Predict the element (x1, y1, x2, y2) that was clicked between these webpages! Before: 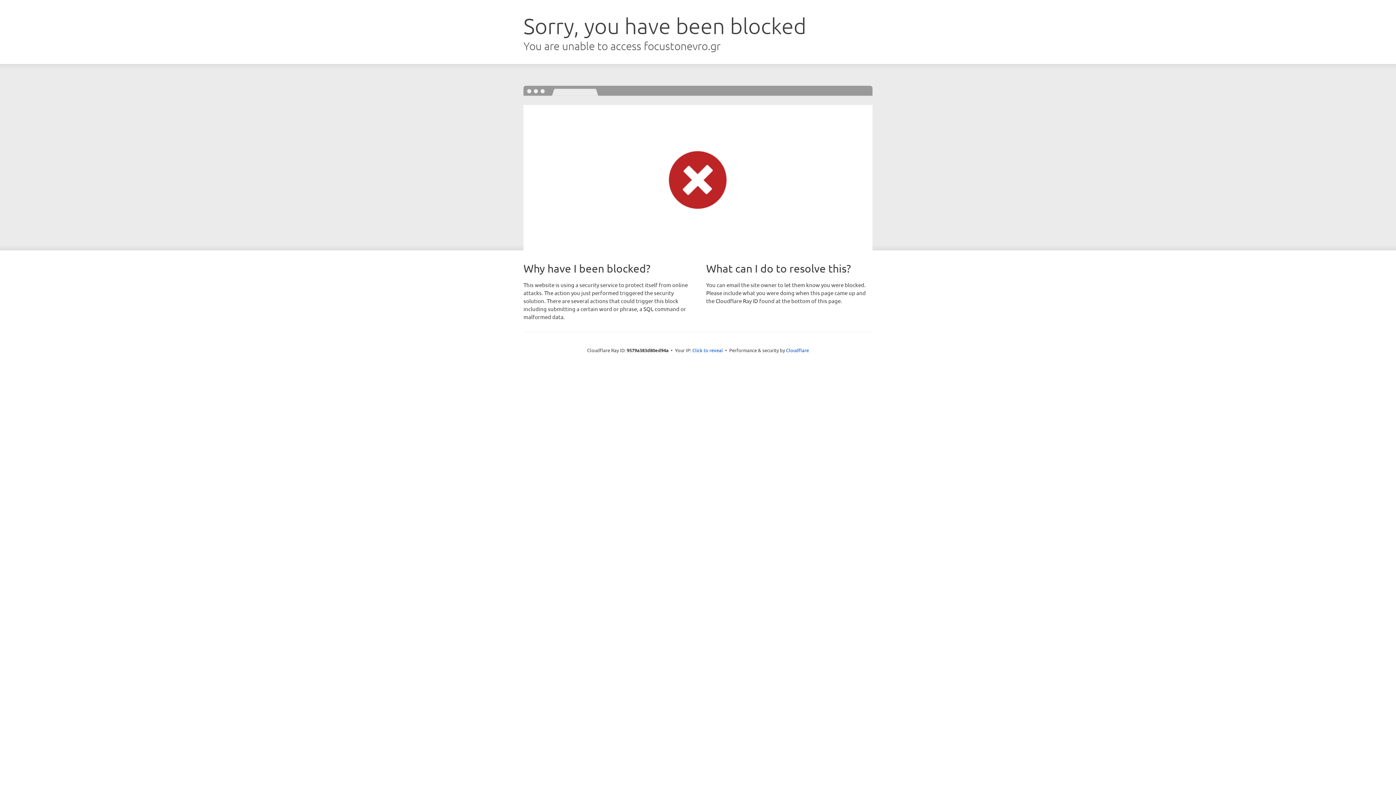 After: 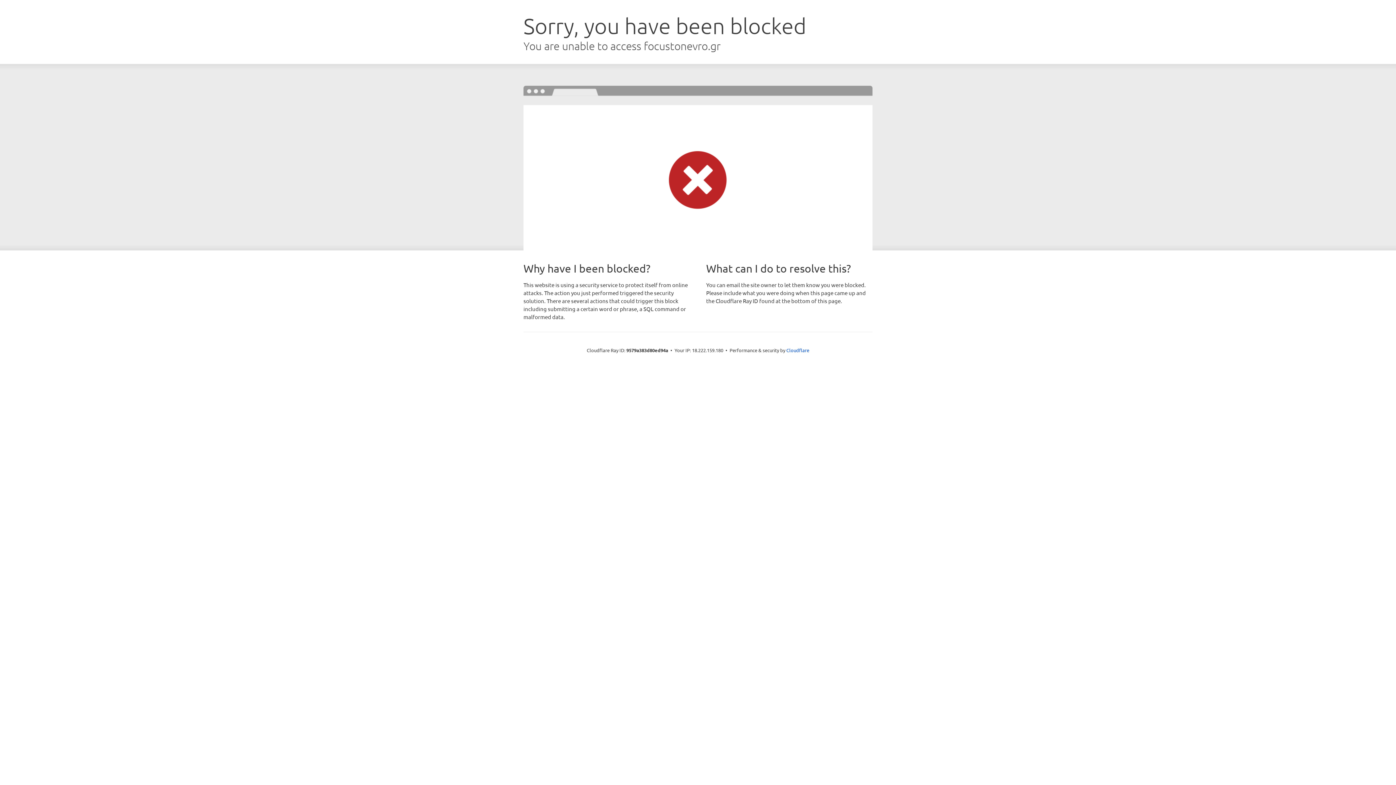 Action: label: Click to reveal bbox: (692, 346, 723, 353)